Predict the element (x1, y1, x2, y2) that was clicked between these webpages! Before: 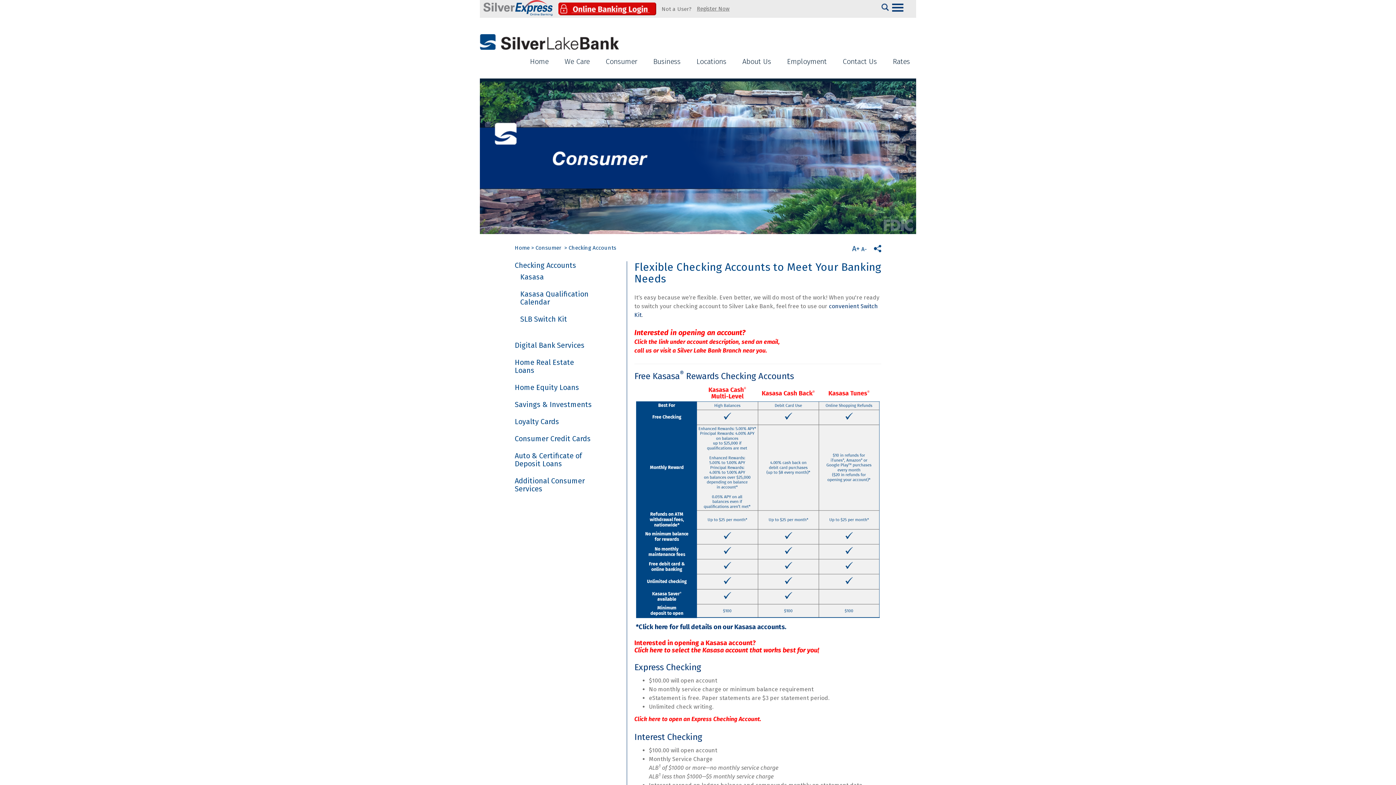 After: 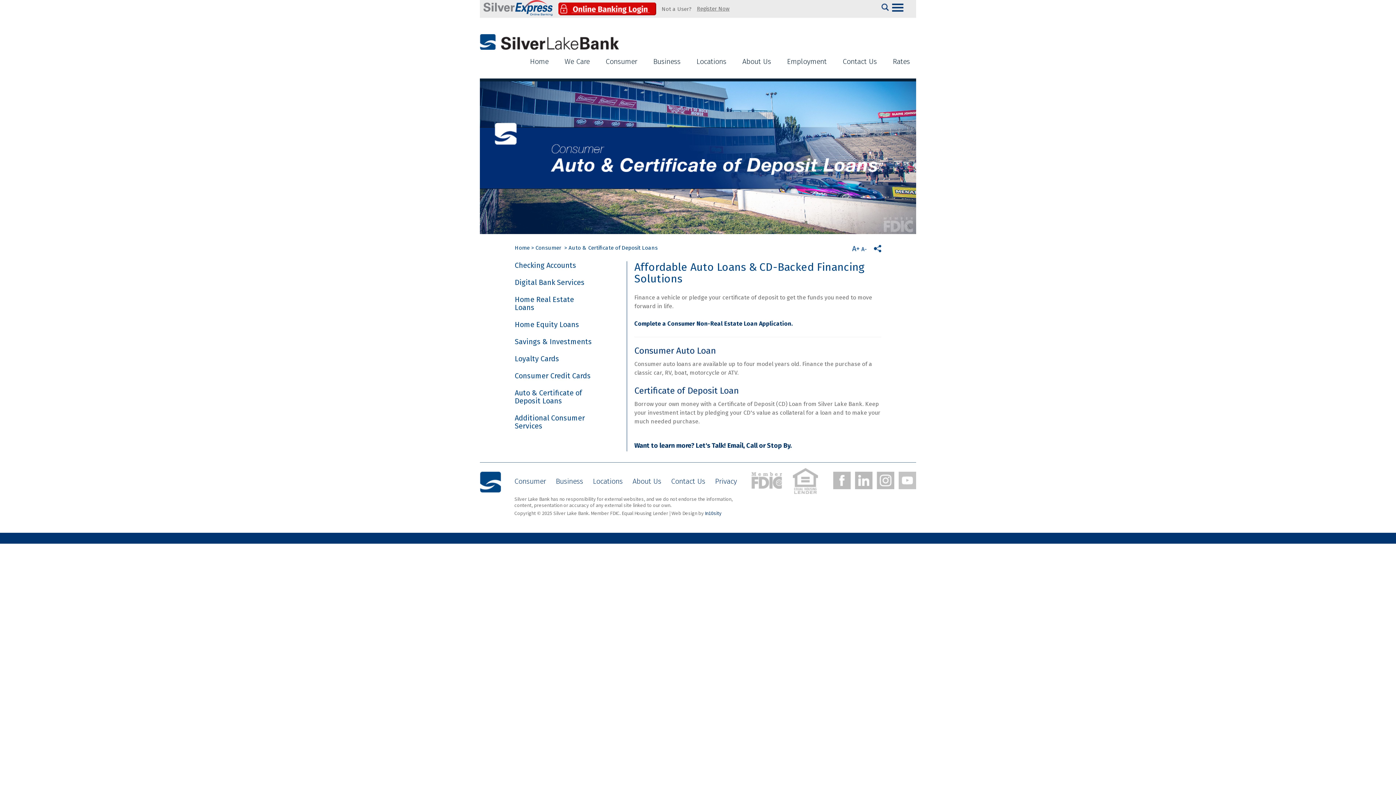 Action: bbox: (514, 451, 582, 468) label: Auto & Certificate of Deposit Loans